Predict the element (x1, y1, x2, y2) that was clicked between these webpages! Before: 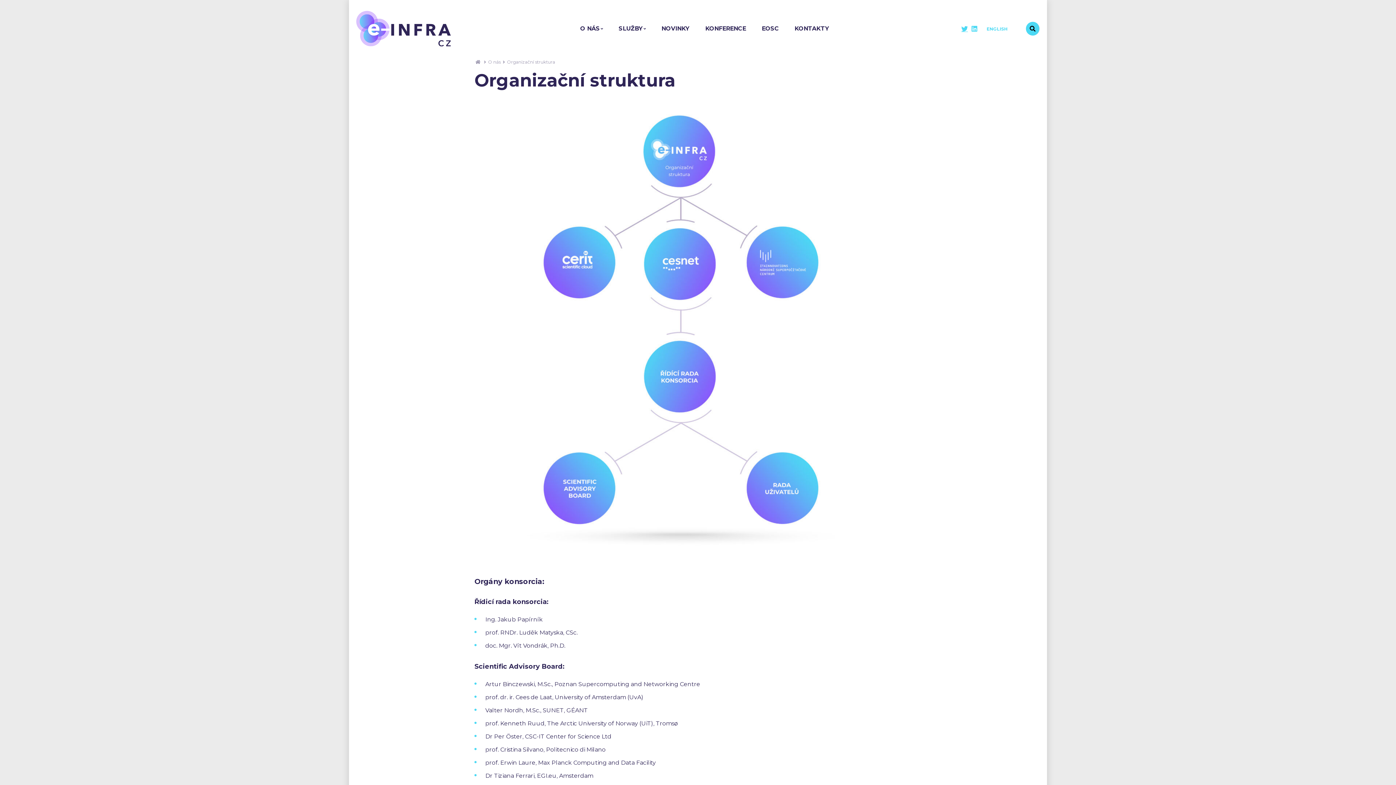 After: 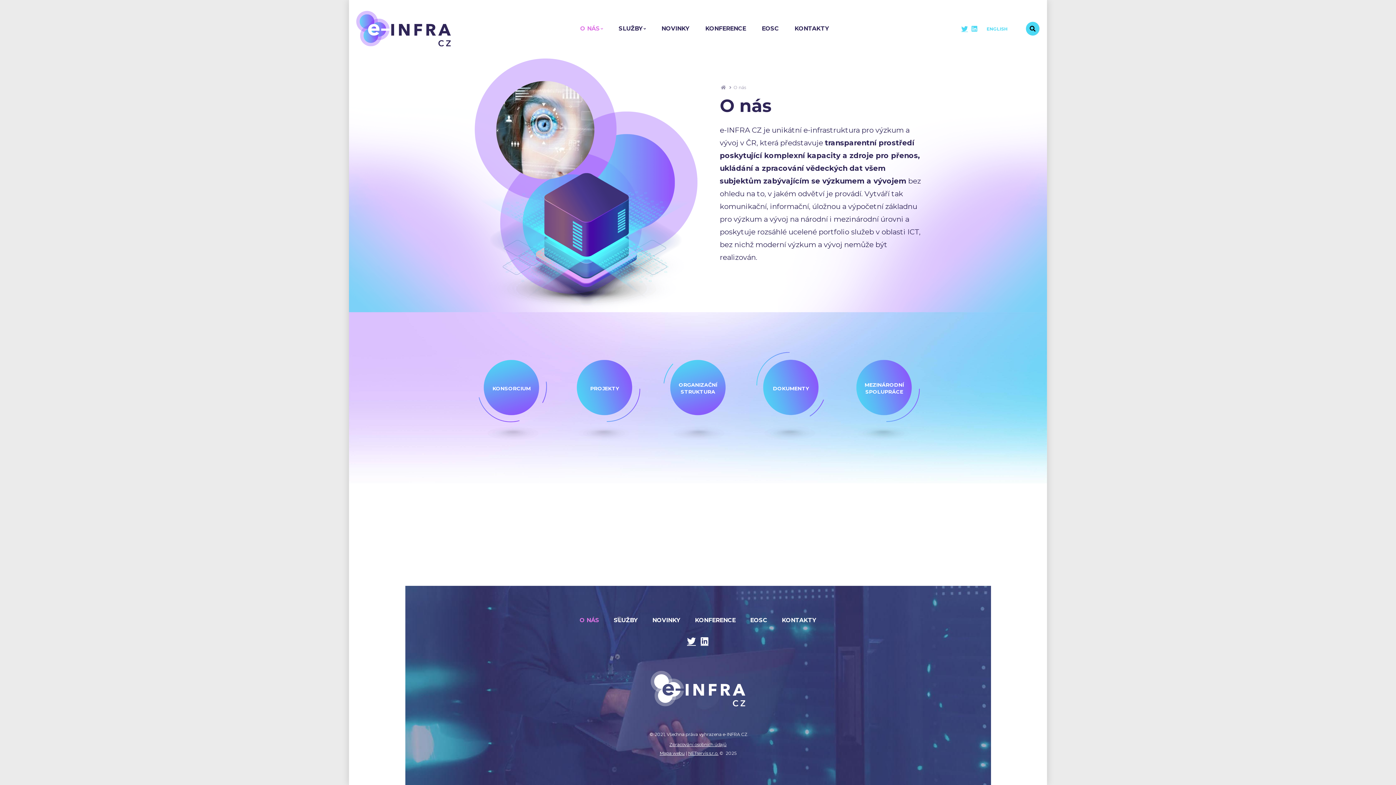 Action: label: O nás bbox: (488, 59, 500, 64)